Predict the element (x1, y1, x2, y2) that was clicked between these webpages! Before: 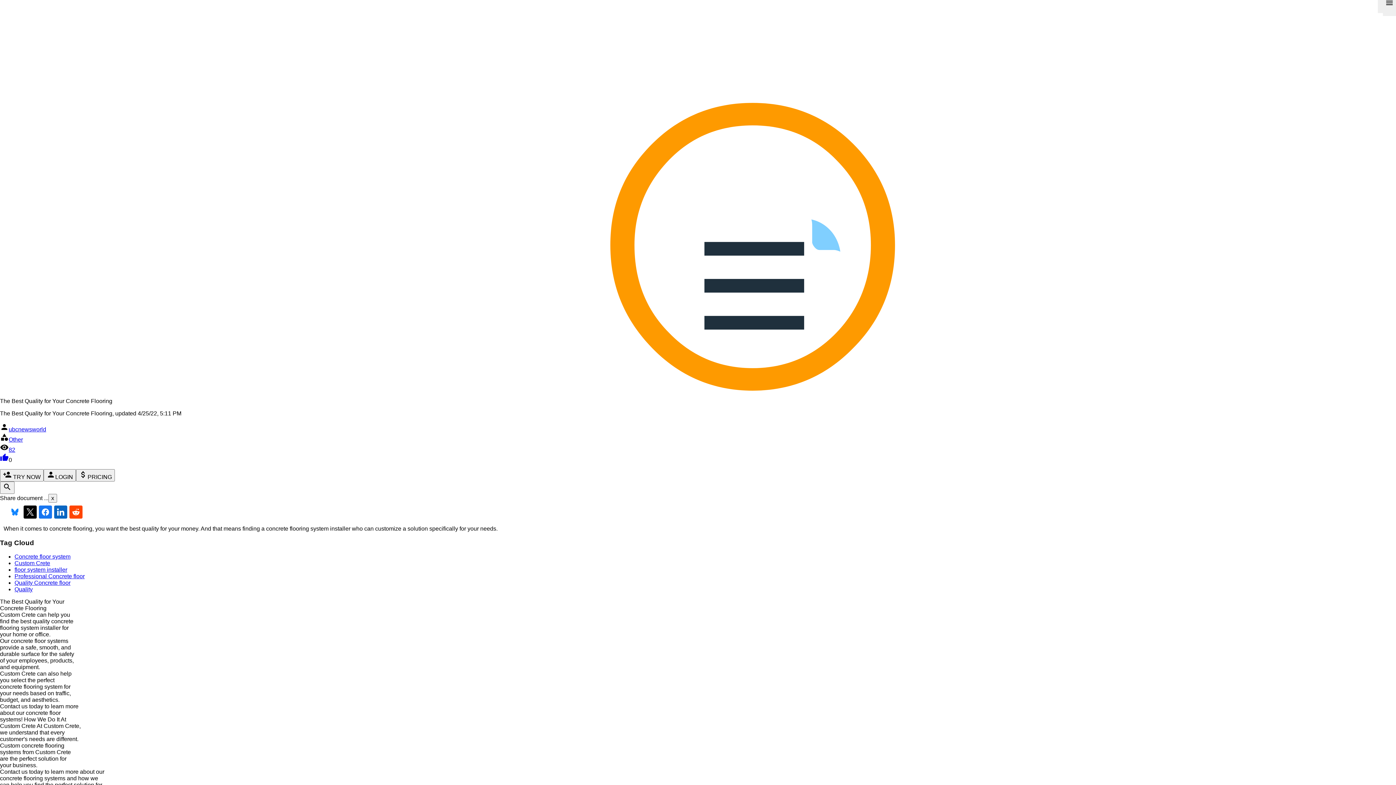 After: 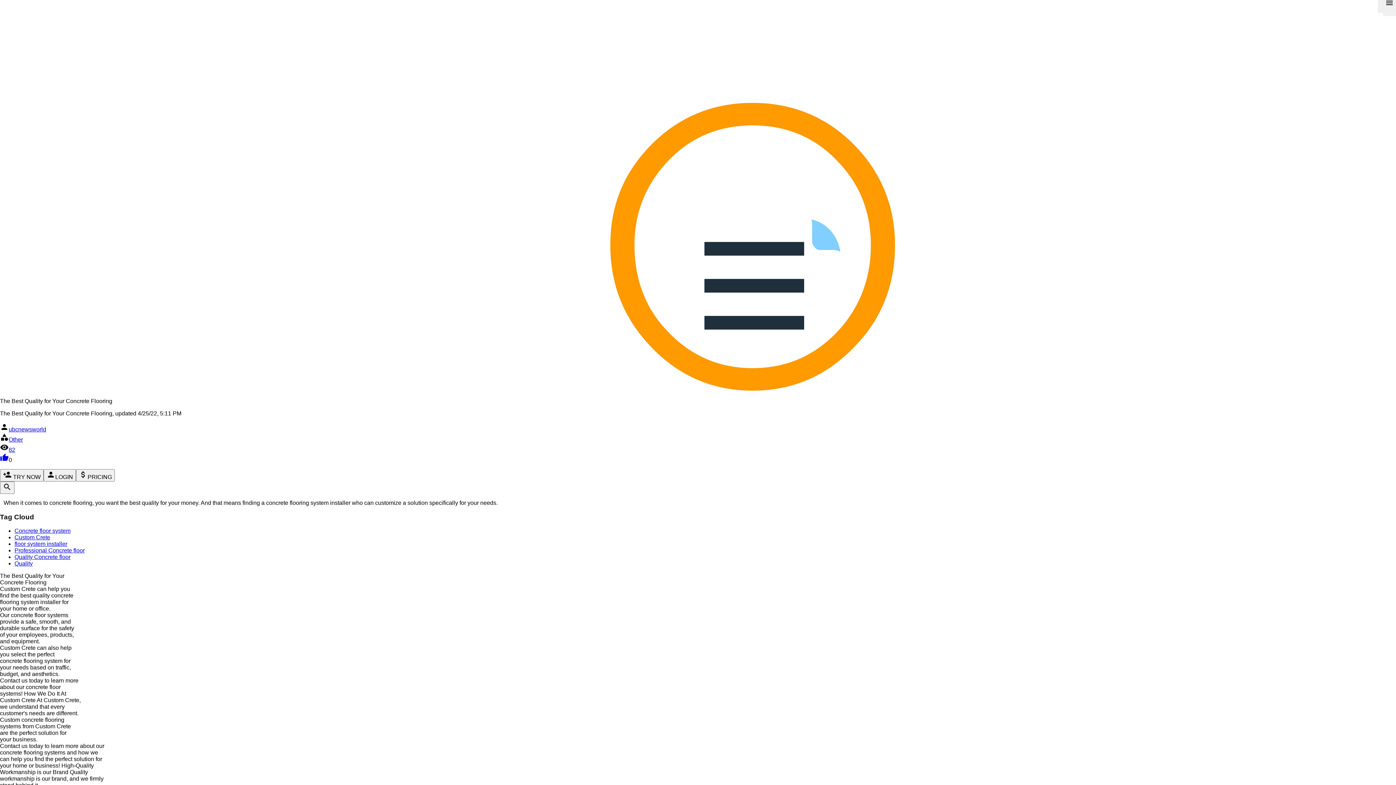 Action: bbox: (69, 505, 82, 518)